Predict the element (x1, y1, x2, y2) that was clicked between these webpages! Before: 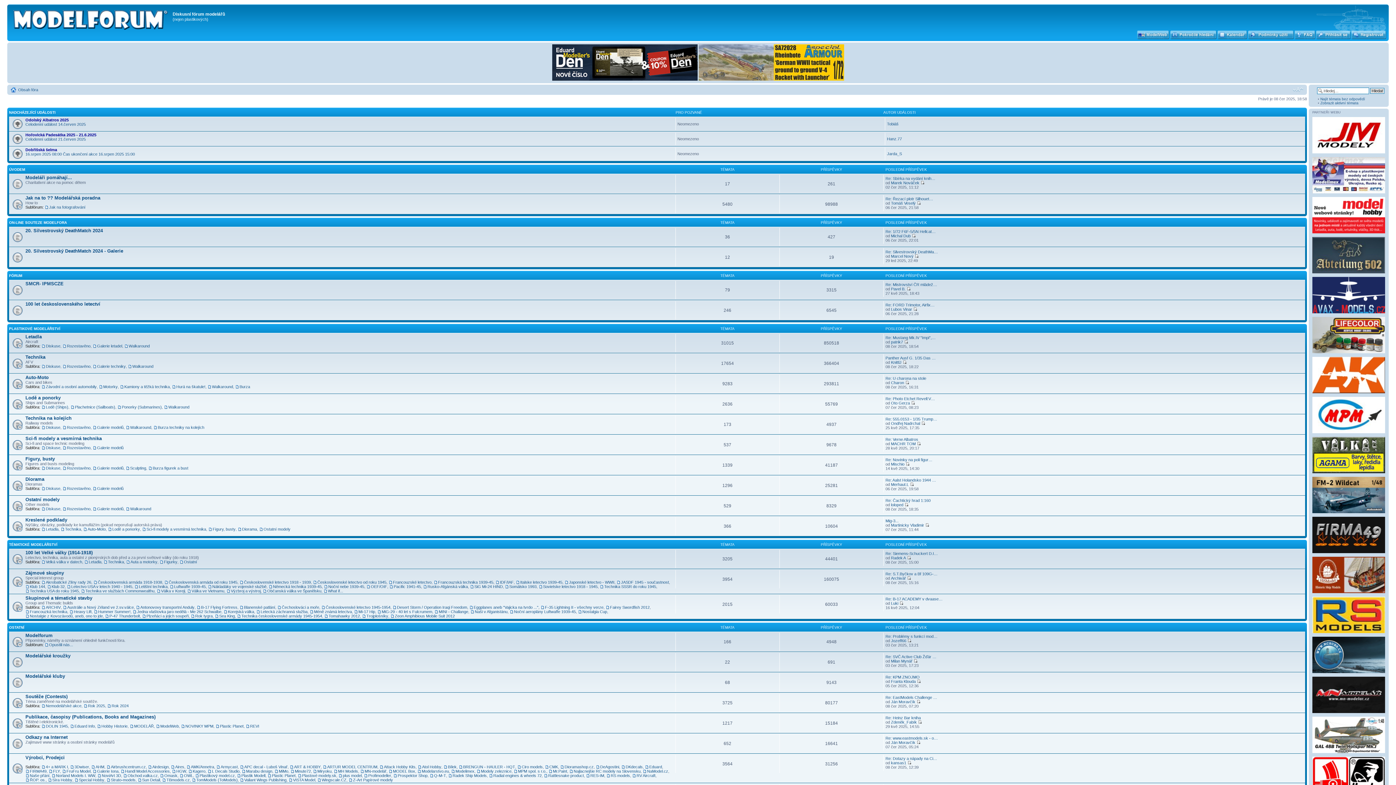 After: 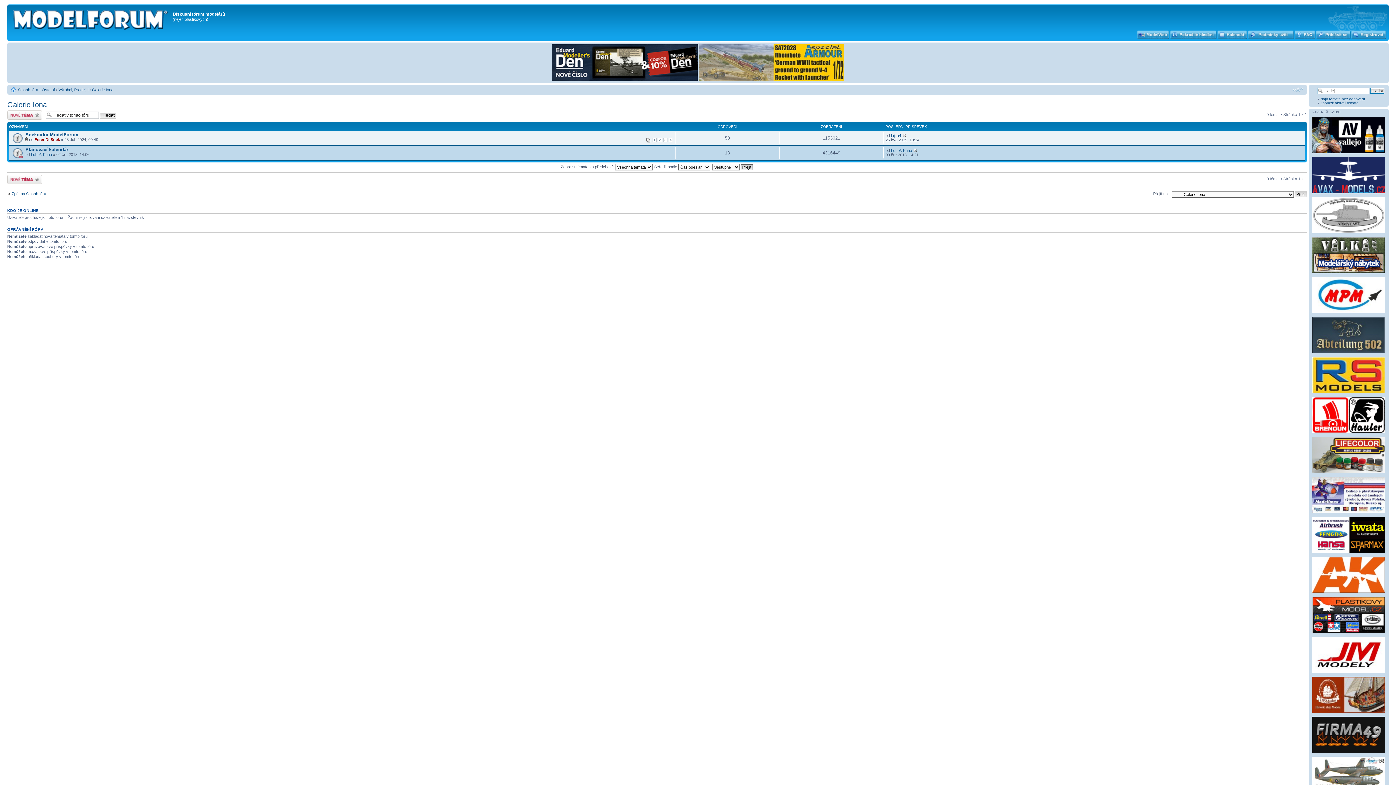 Action: bbox: (92, 769, 118, 773) label: Galerie Iona